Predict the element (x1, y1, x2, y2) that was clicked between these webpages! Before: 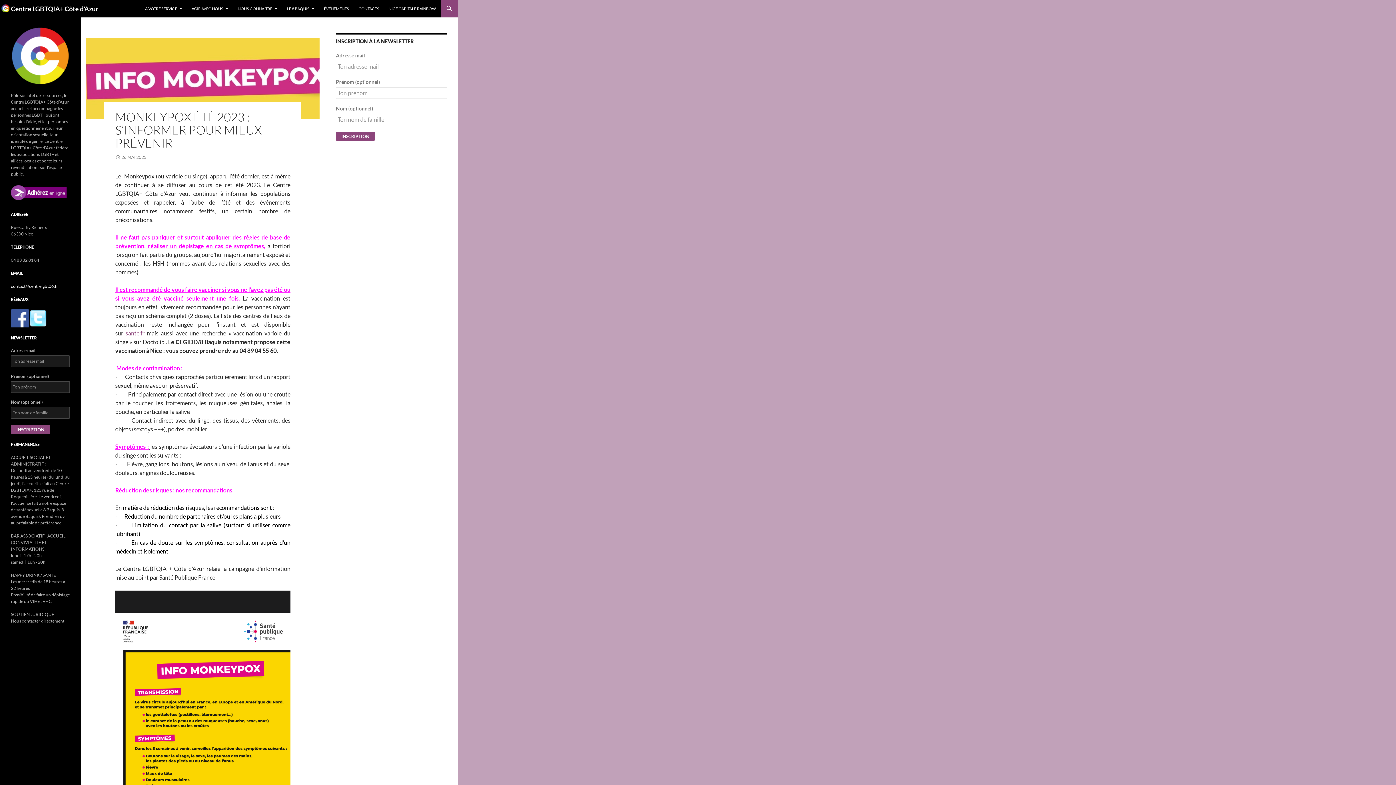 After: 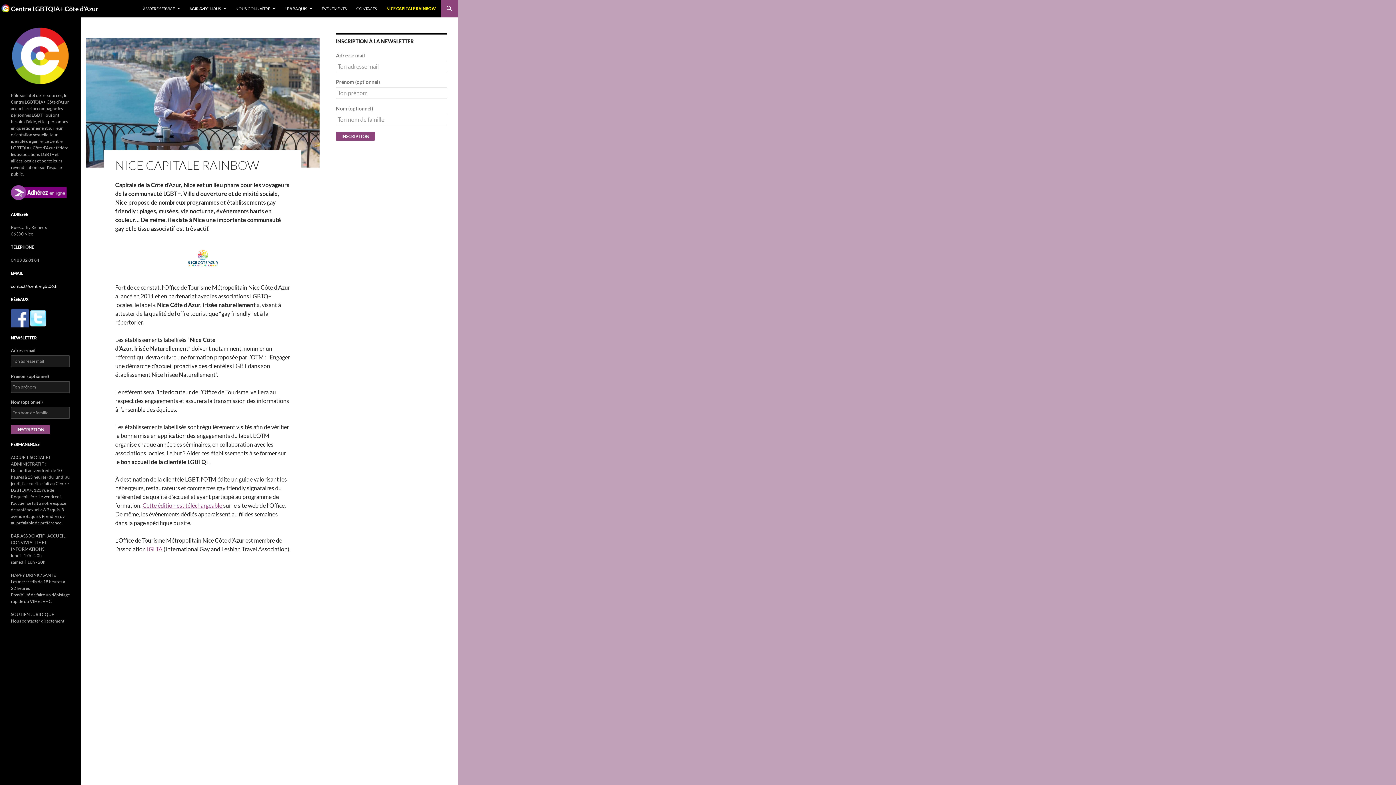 Action: label: NICE CAPITALE RAINBOW bbox: (384, 0, 440, 17)